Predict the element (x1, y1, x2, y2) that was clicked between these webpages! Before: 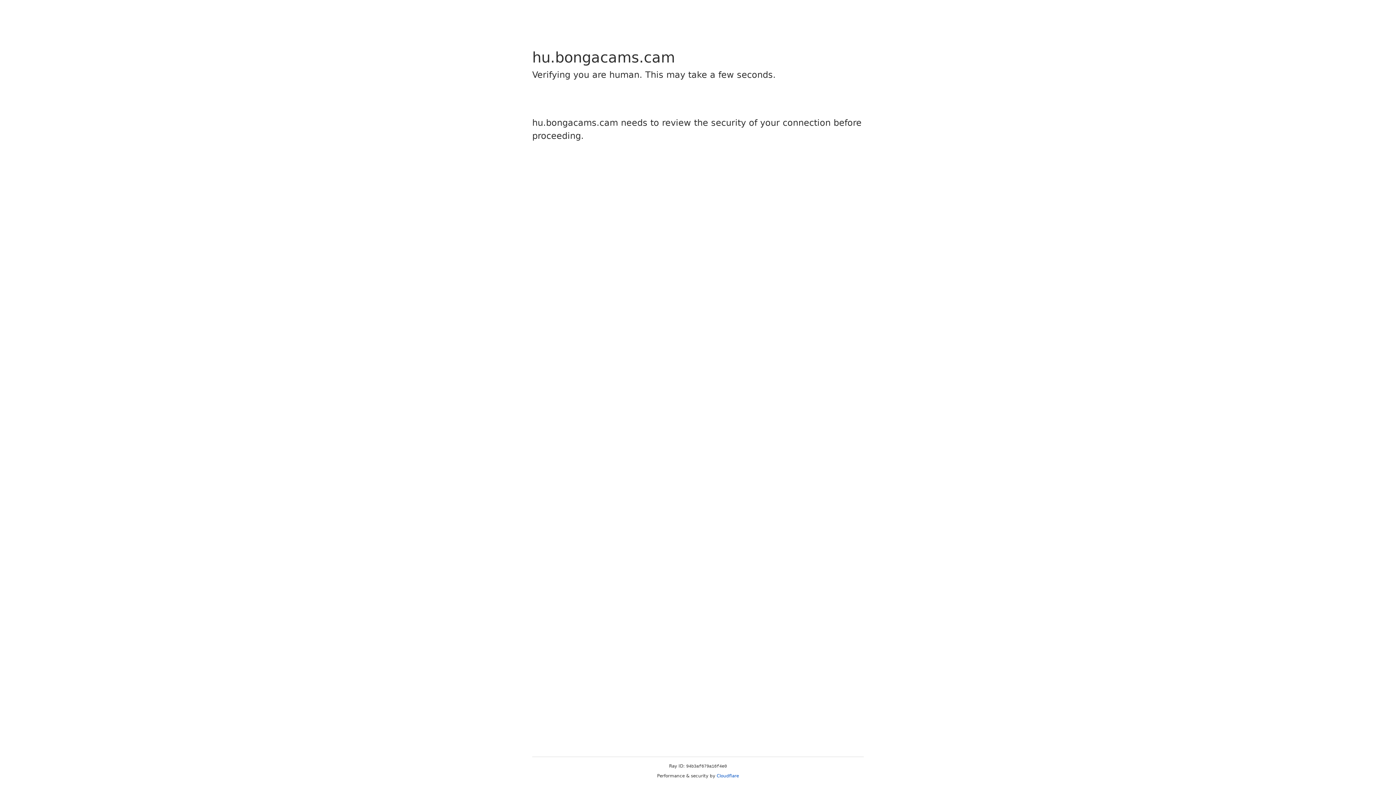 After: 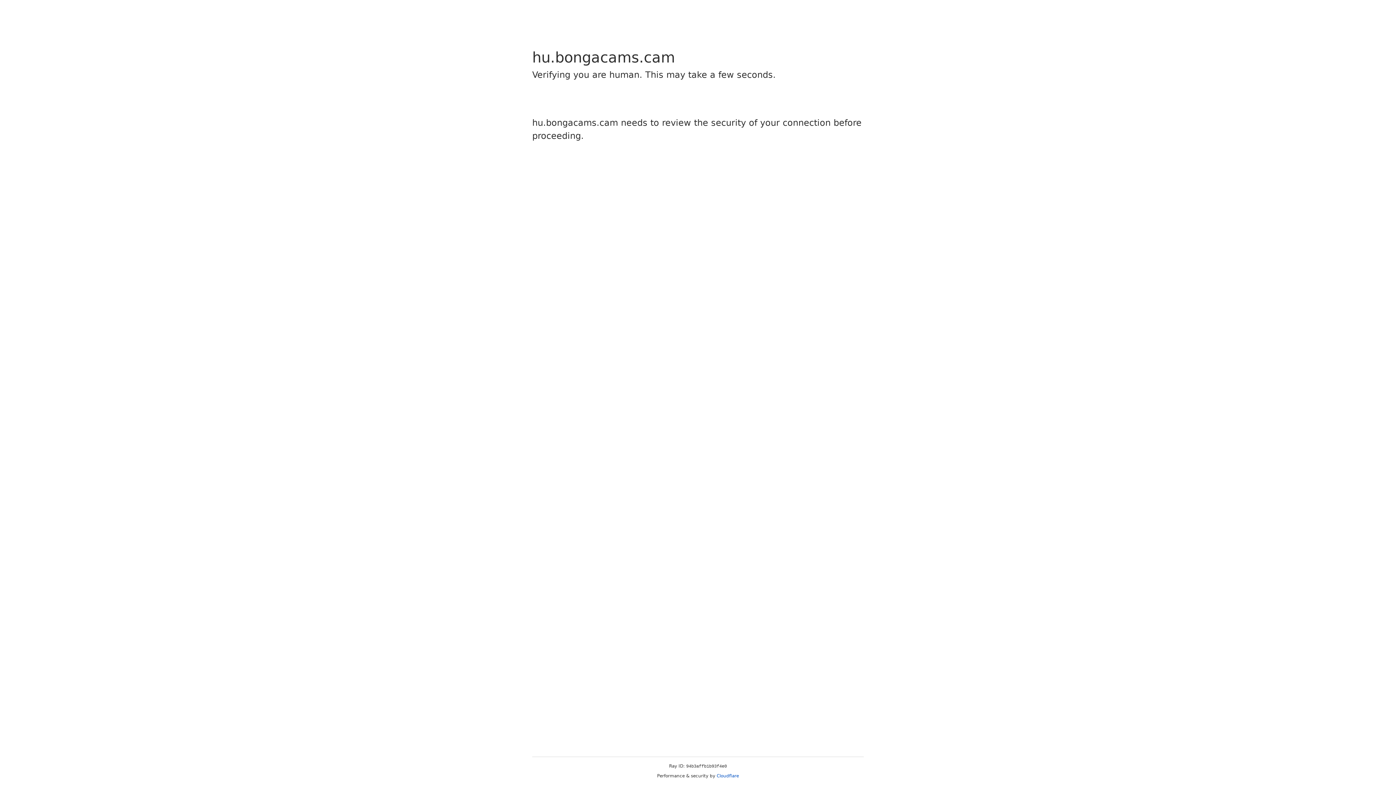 Action: label: Cloudflare bbox: (716, 773, 739, 778)